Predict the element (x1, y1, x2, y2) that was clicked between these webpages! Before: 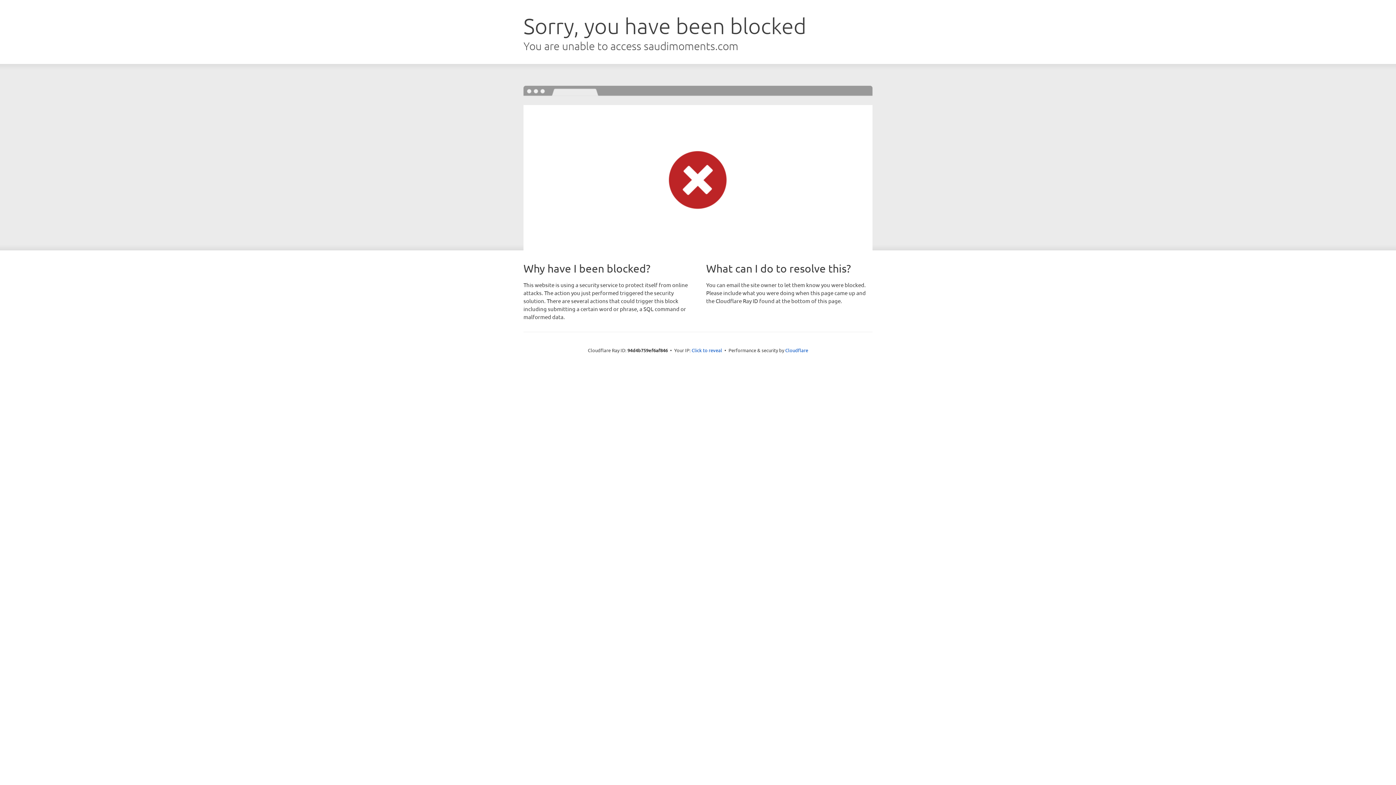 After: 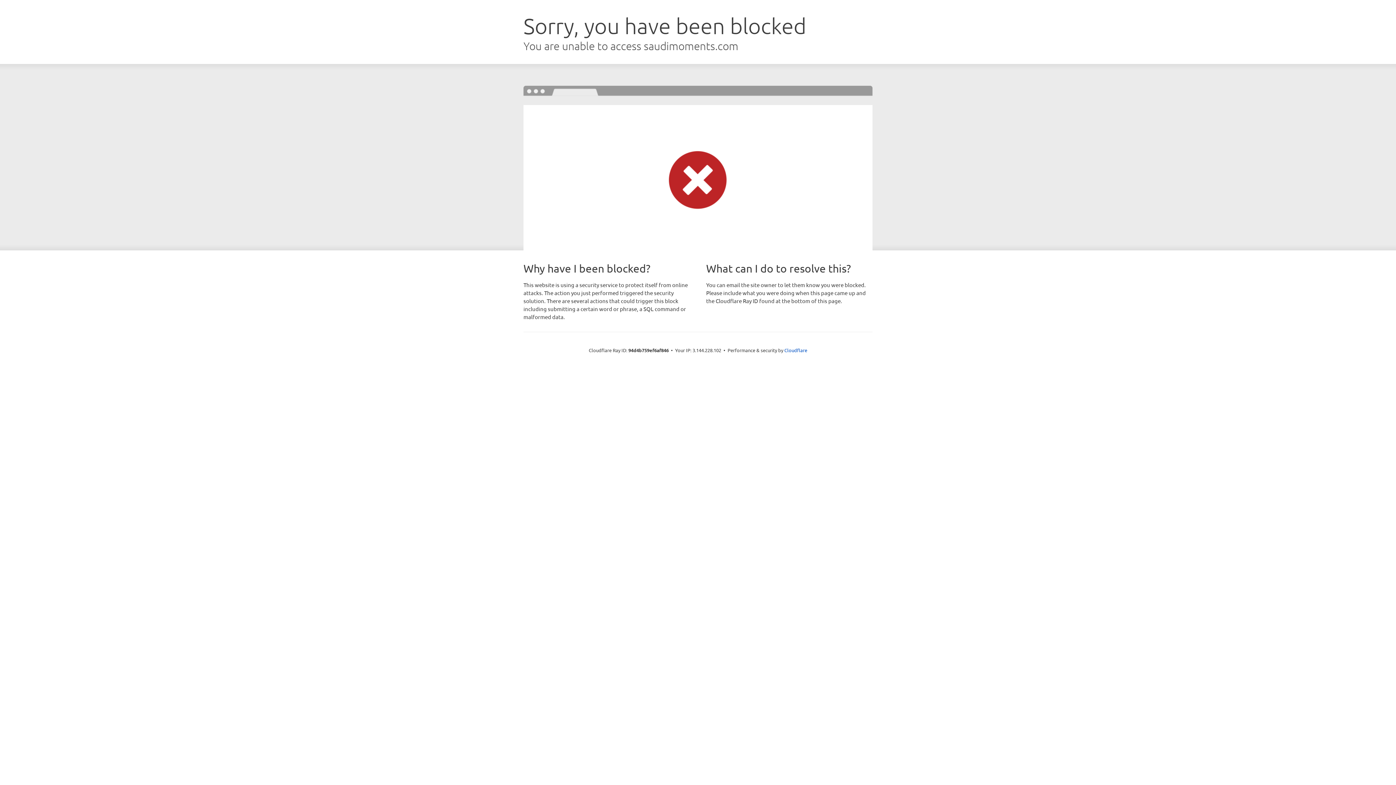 Action: bbox: (691, 346, 722, 353) label: Click to reveal